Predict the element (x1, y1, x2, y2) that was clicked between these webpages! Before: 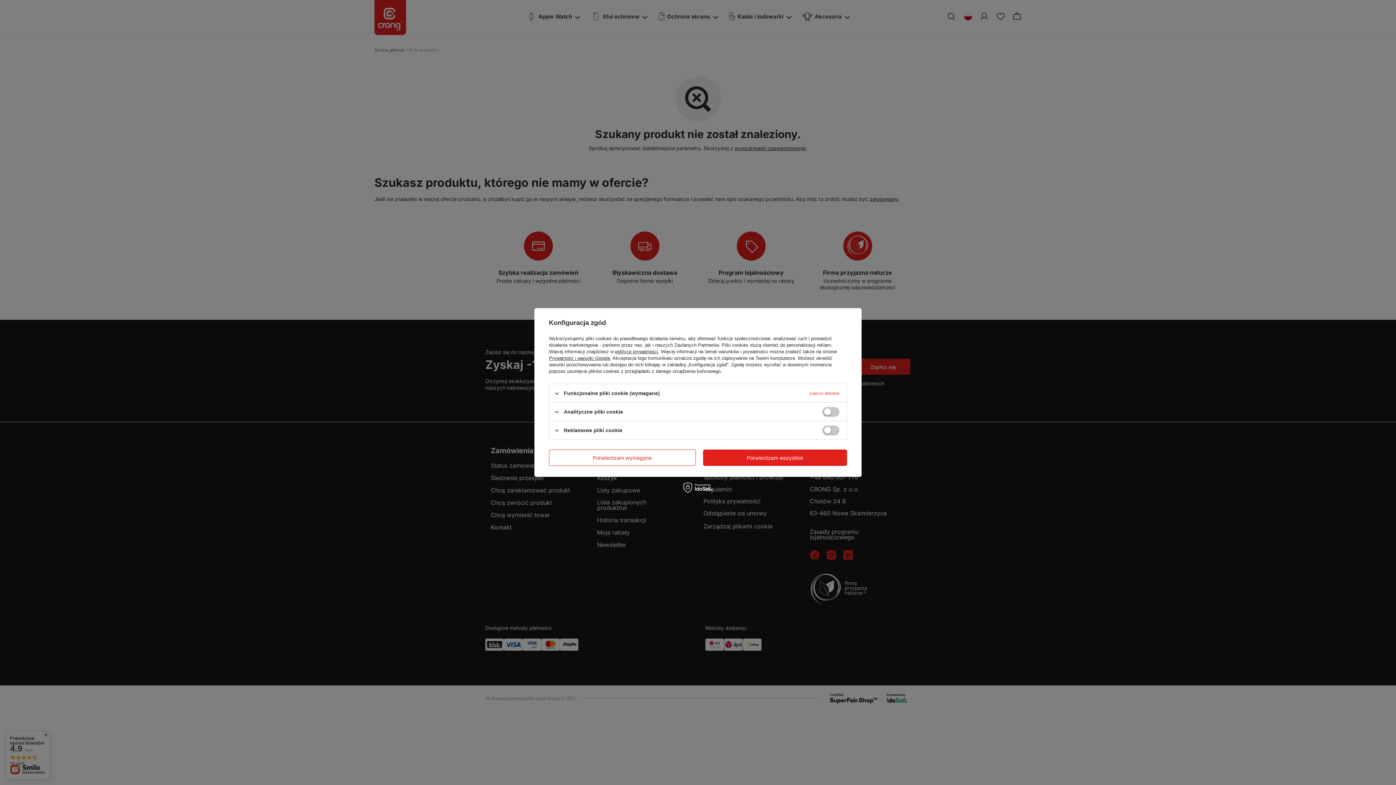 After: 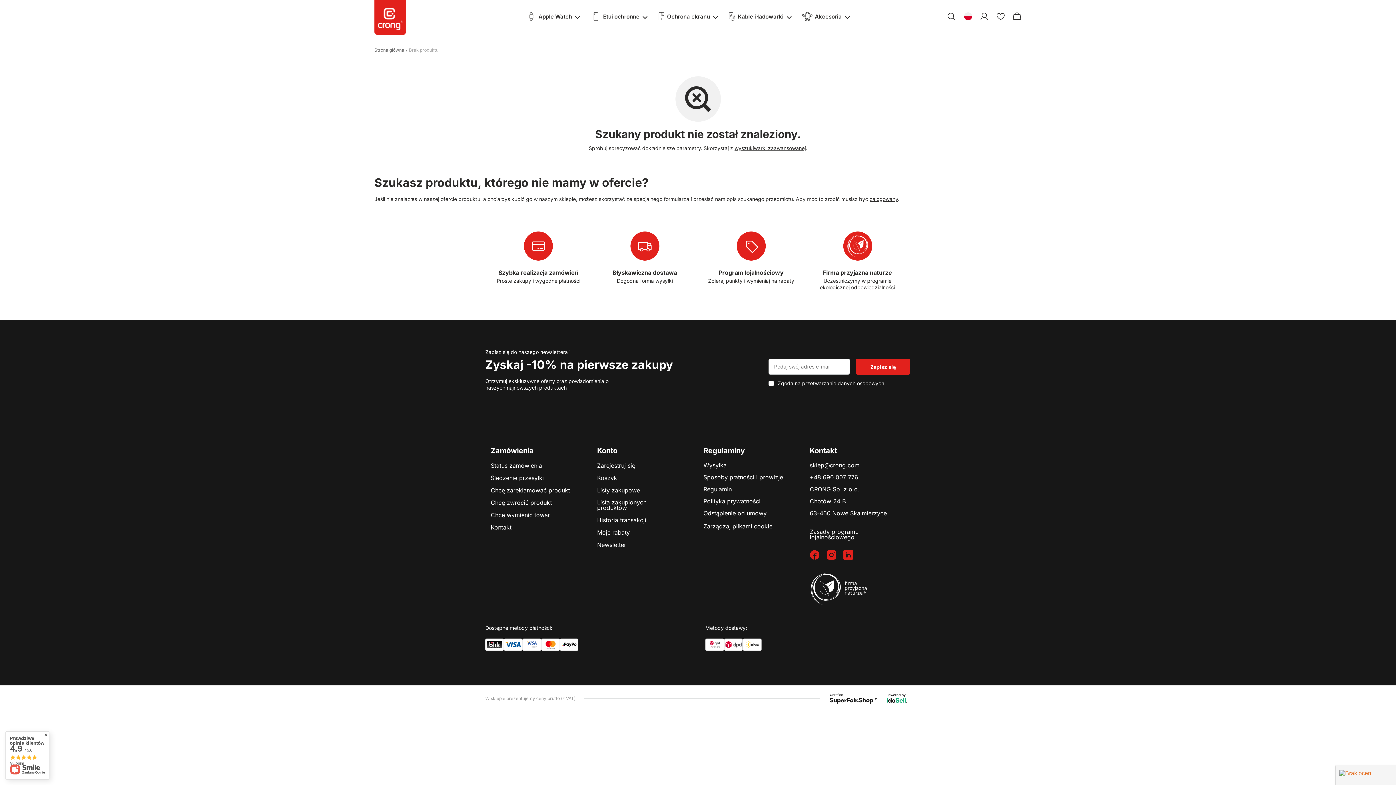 Action: bbox: (703, 449, 847, 466) label: Potwierdzam wszystkie